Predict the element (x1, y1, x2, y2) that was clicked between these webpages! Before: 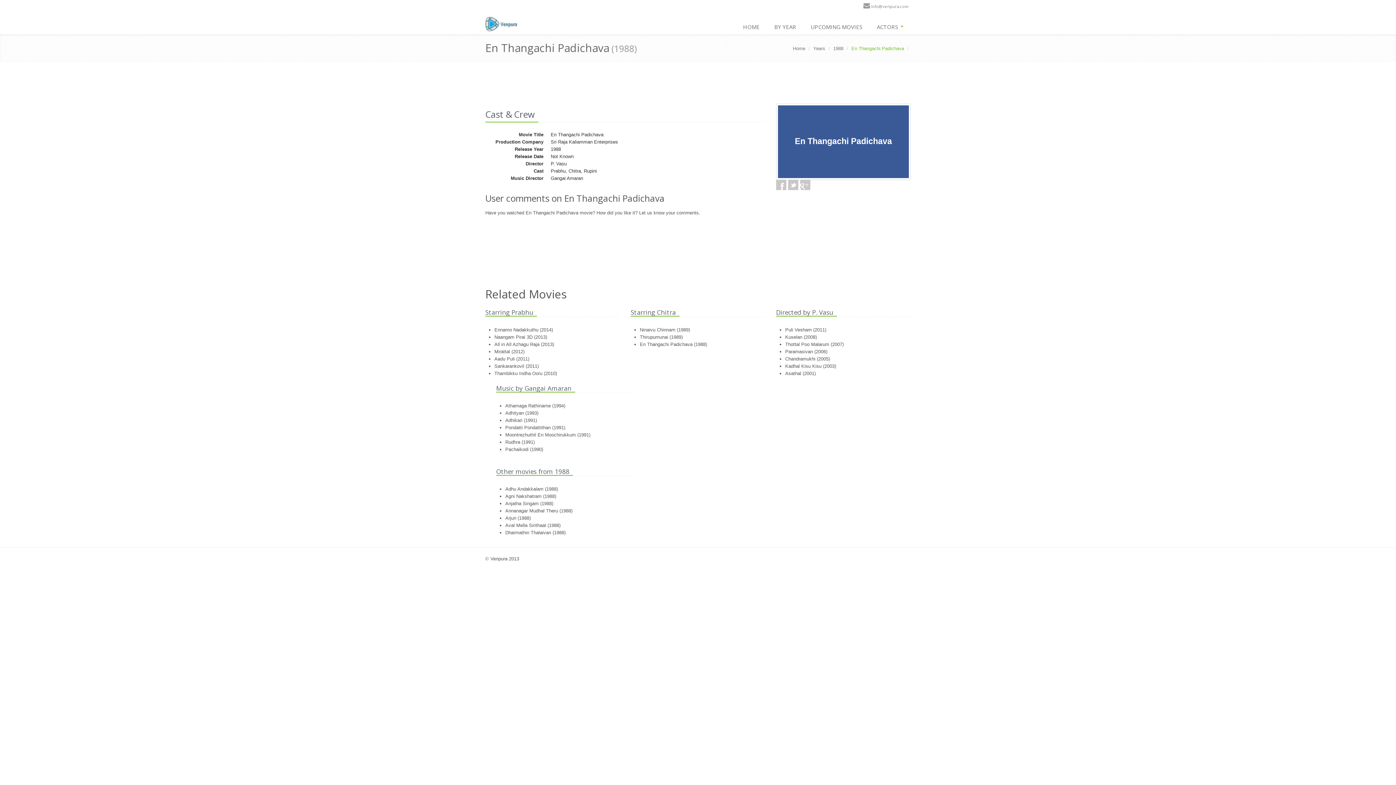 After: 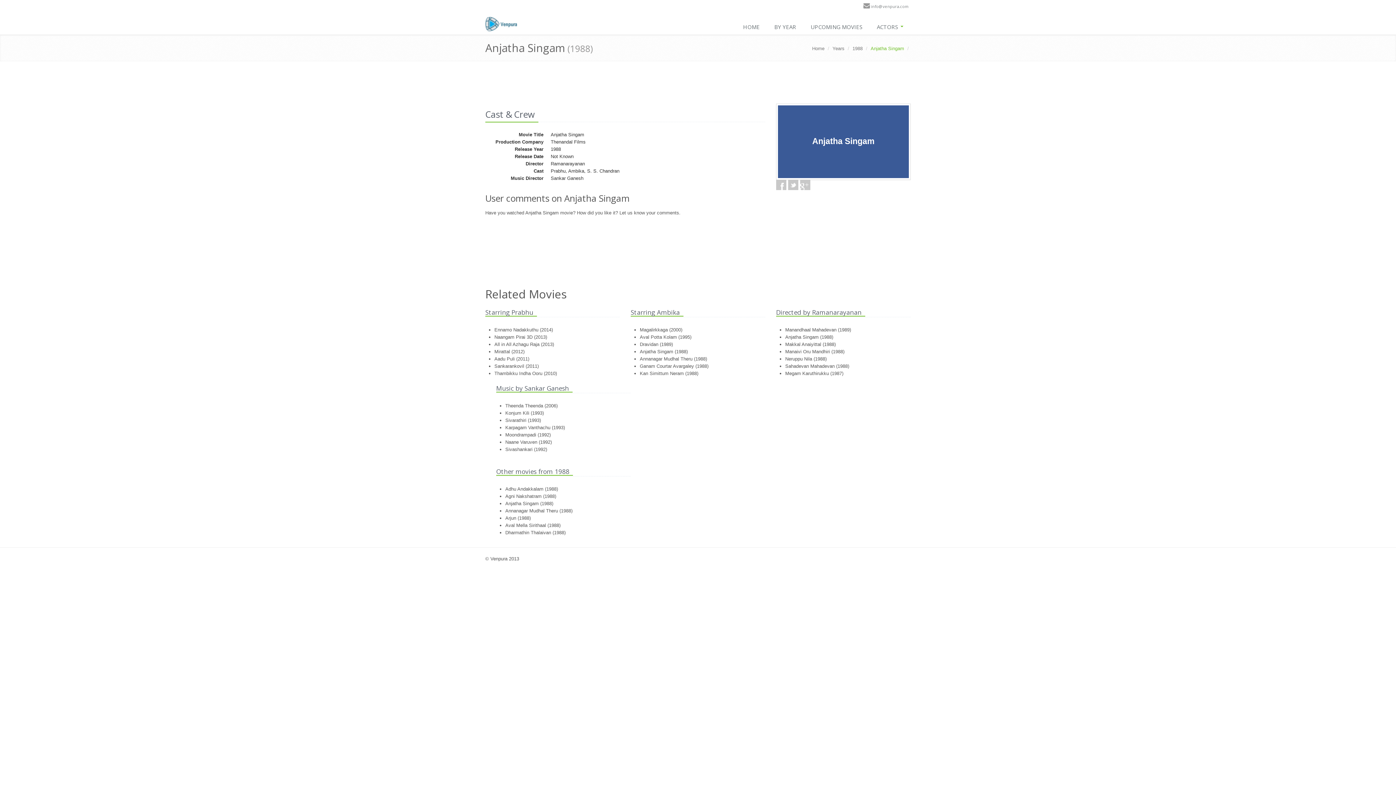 Action: bbox: (505, 501, 553, 506) label: Anjatha Singam (1988)